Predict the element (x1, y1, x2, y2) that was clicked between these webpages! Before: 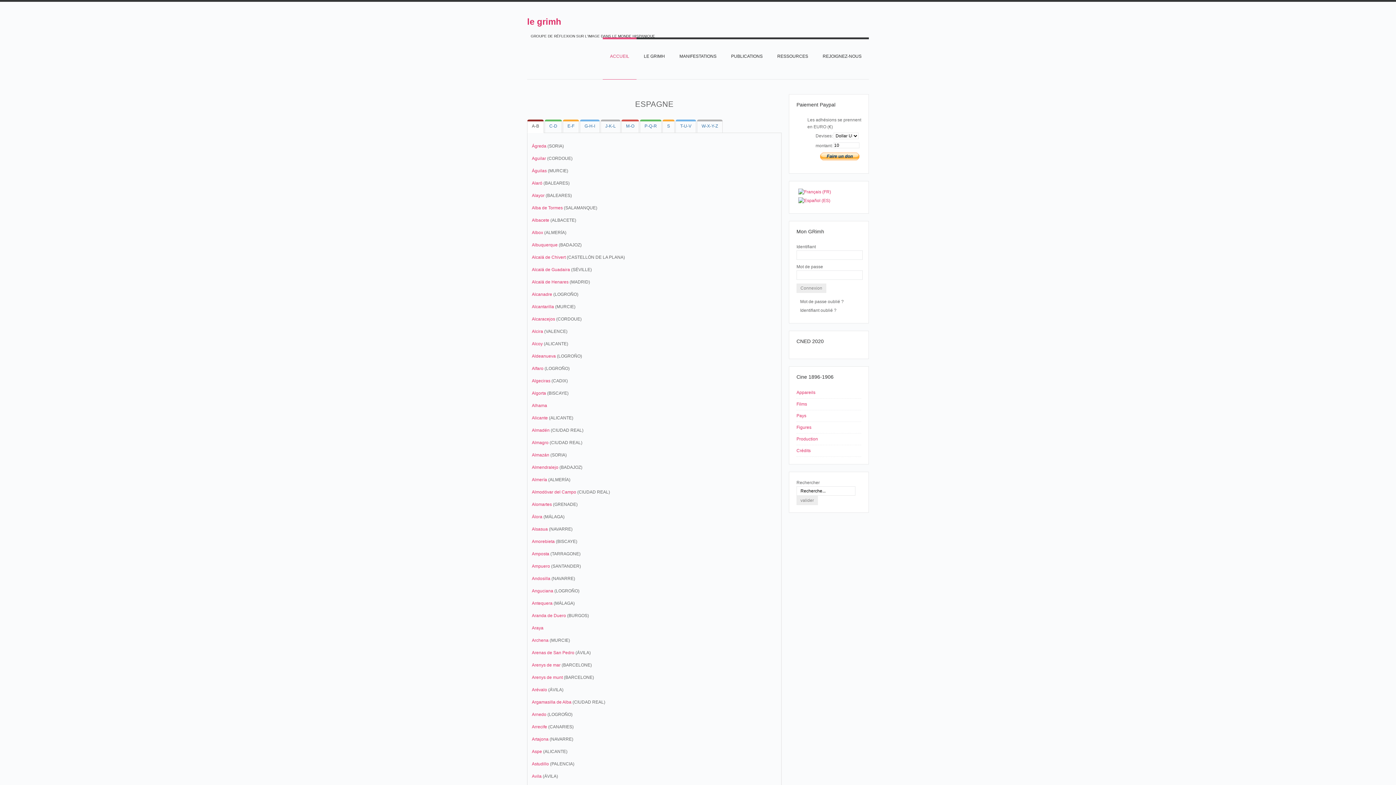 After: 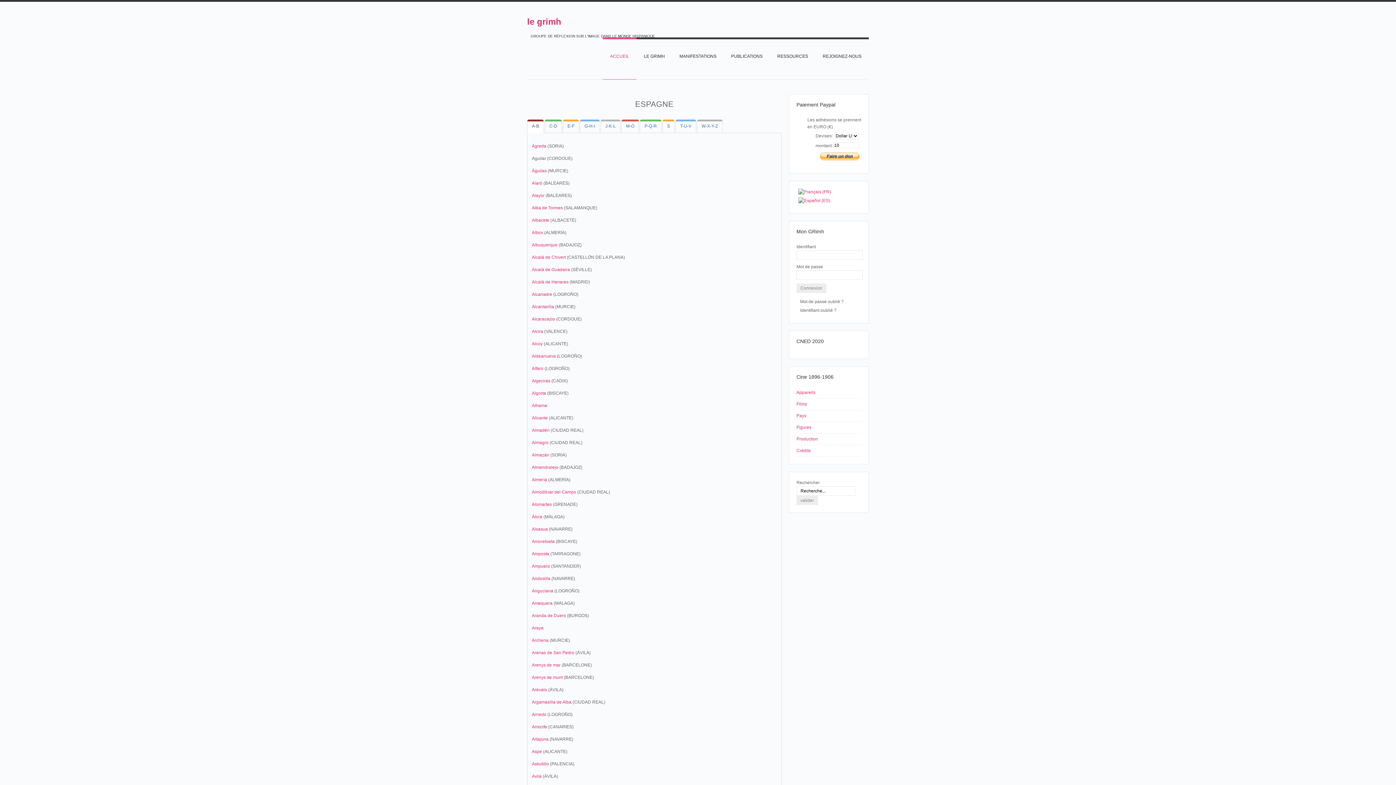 Action: label: Aguilar bbox: (532, 156, 546, 161)